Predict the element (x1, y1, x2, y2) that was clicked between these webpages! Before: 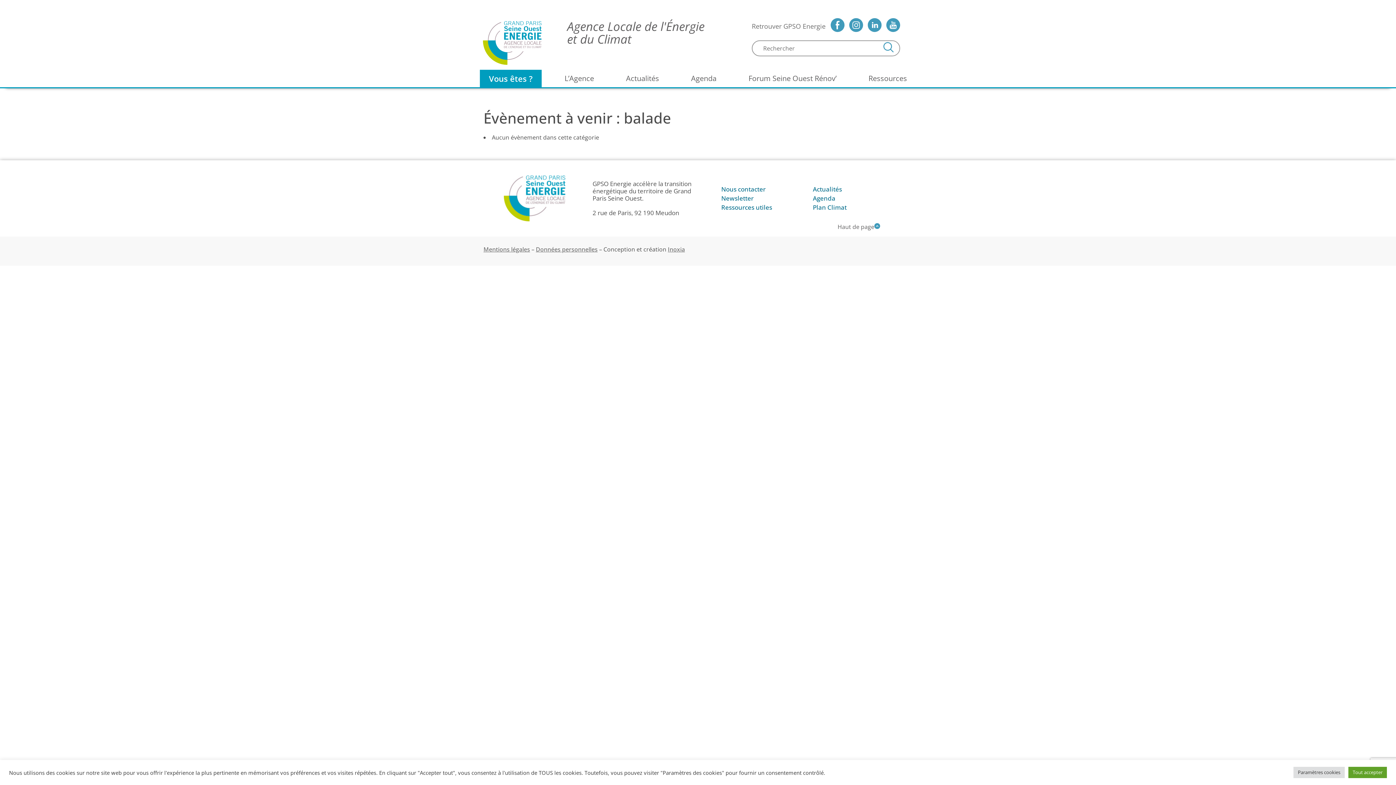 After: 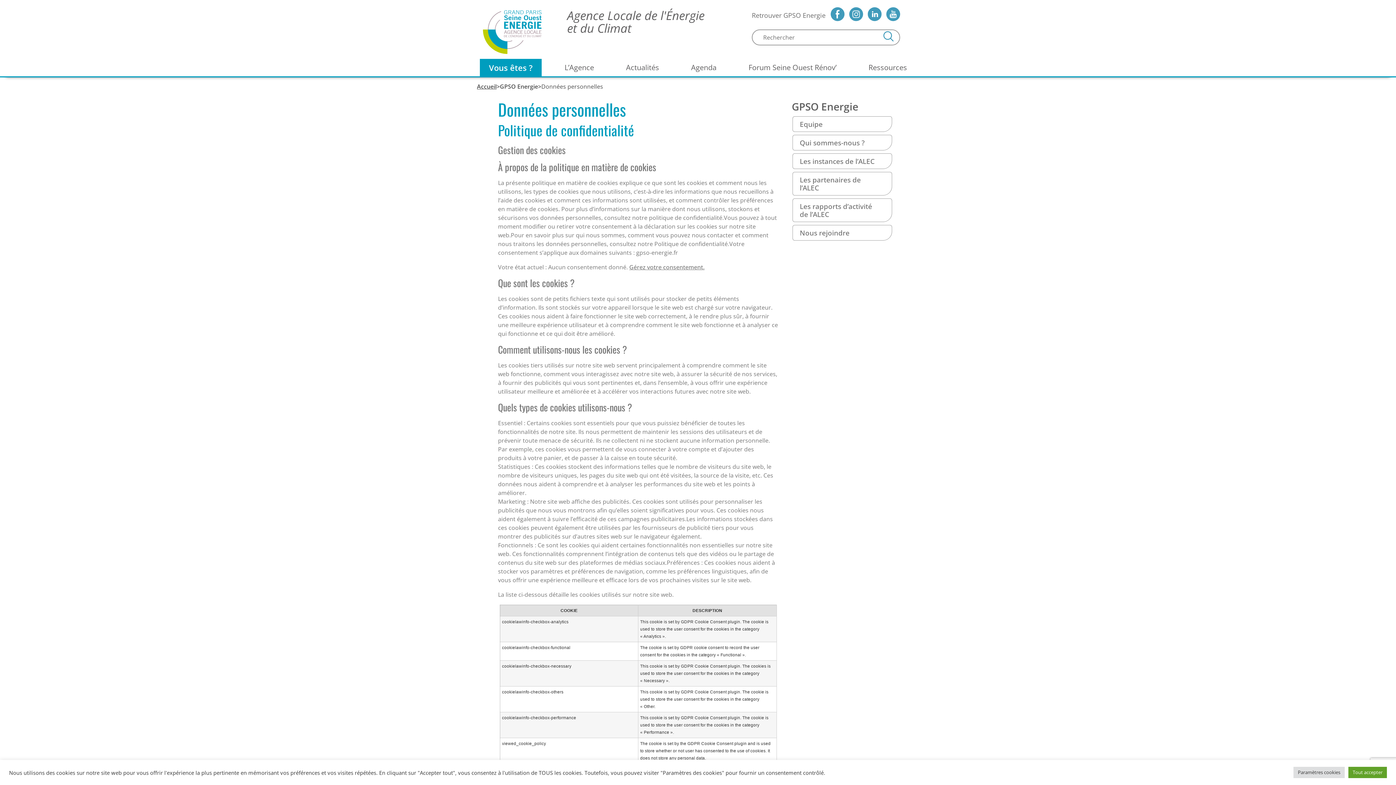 Action: label: Données personnelles bbox: (536, 245, 597, 253)